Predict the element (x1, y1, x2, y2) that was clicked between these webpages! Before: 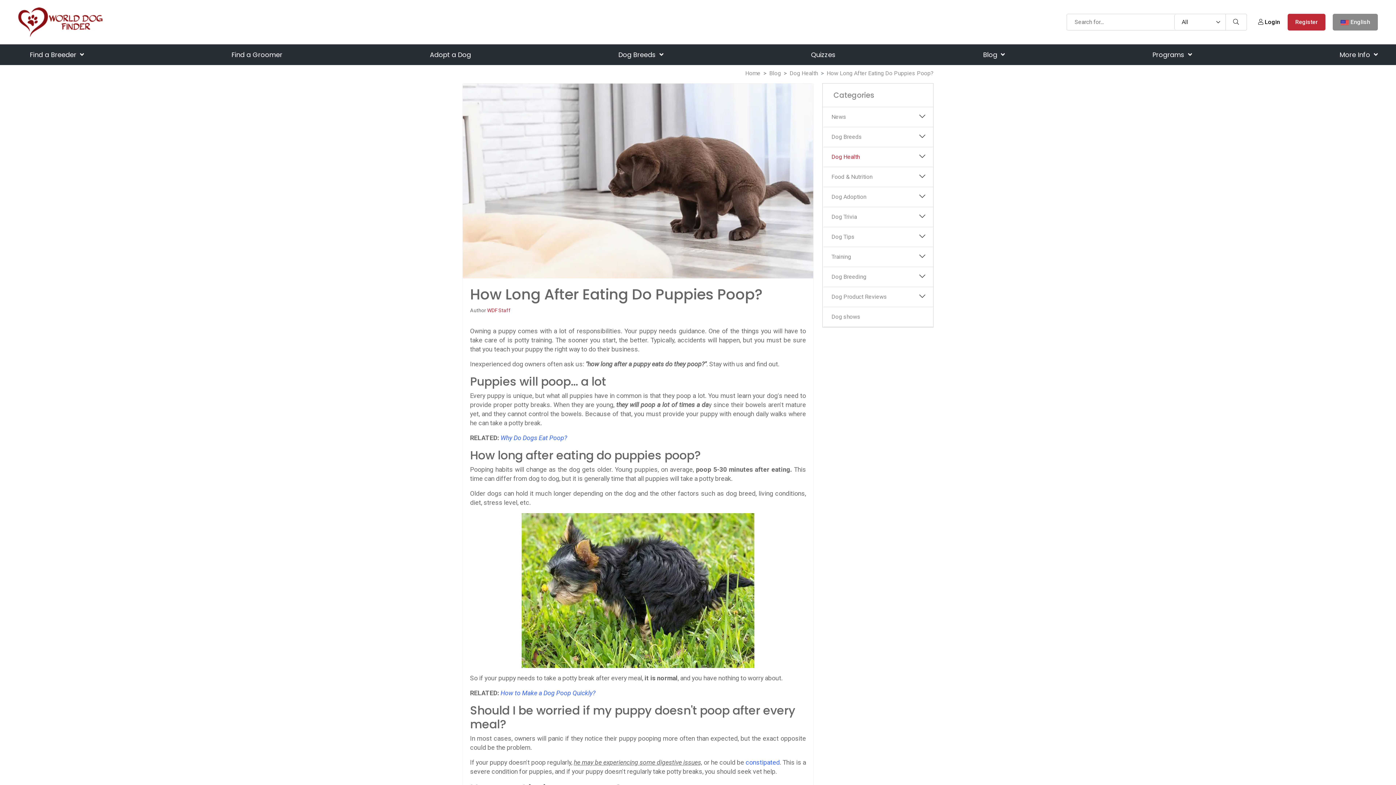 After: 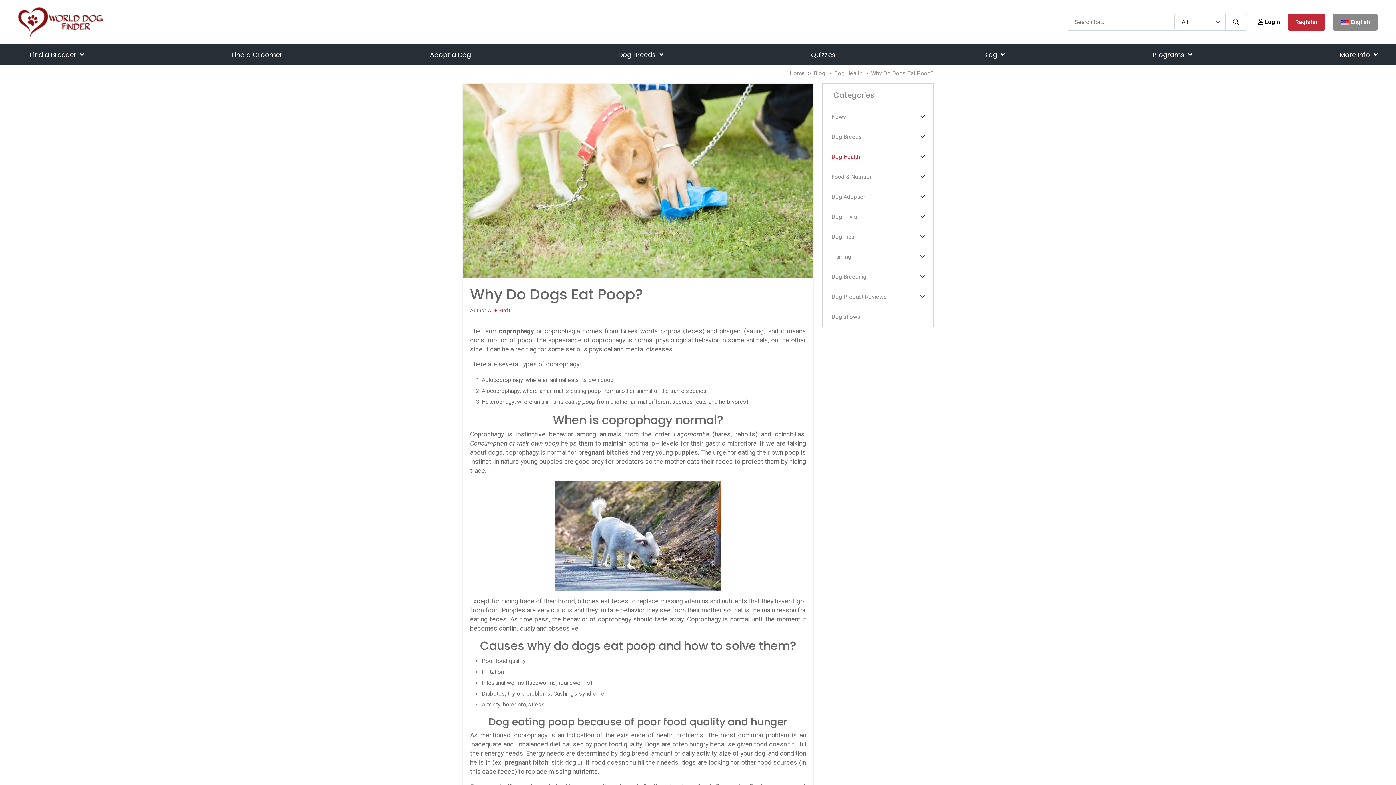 Action: bbox: (500, 434, 567, 441) label: Why Do Dogs Eat Poop?